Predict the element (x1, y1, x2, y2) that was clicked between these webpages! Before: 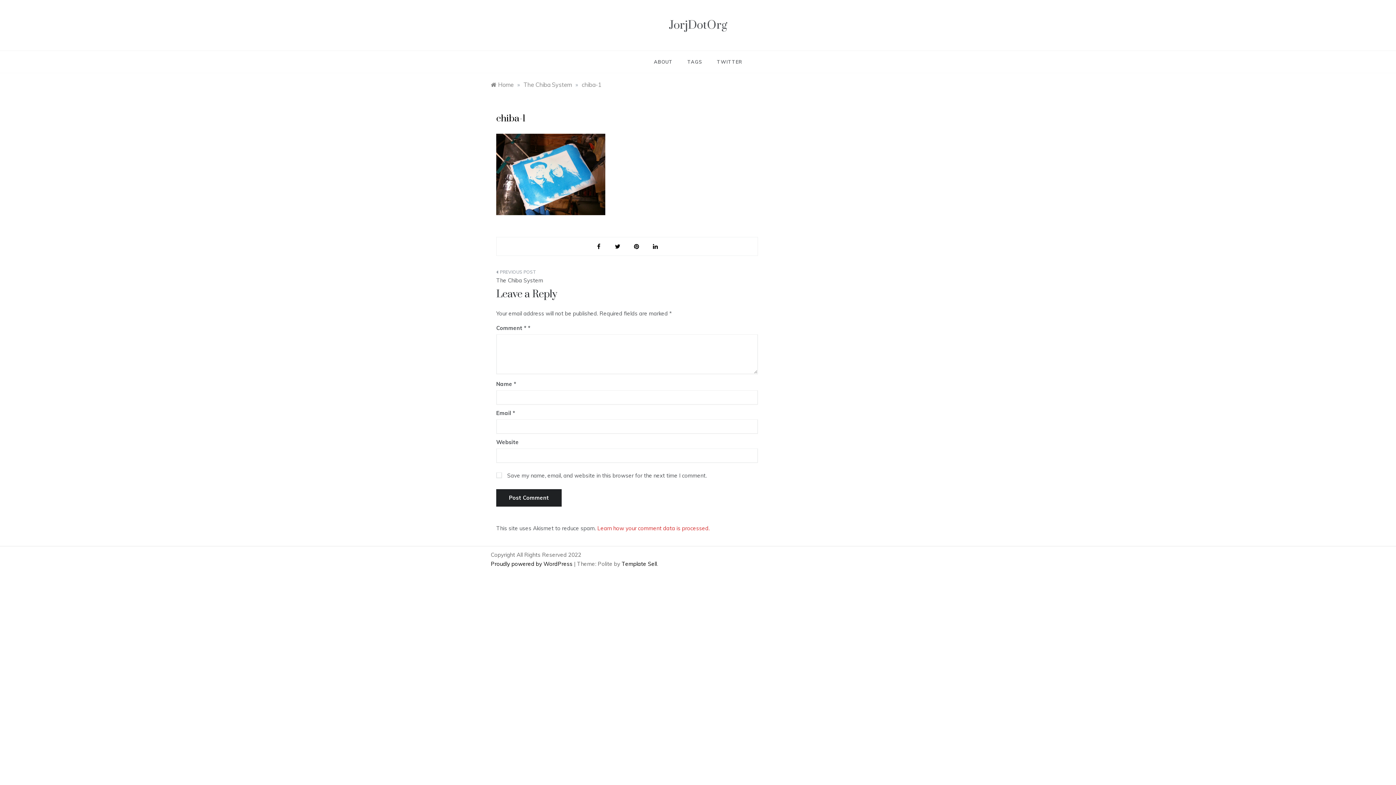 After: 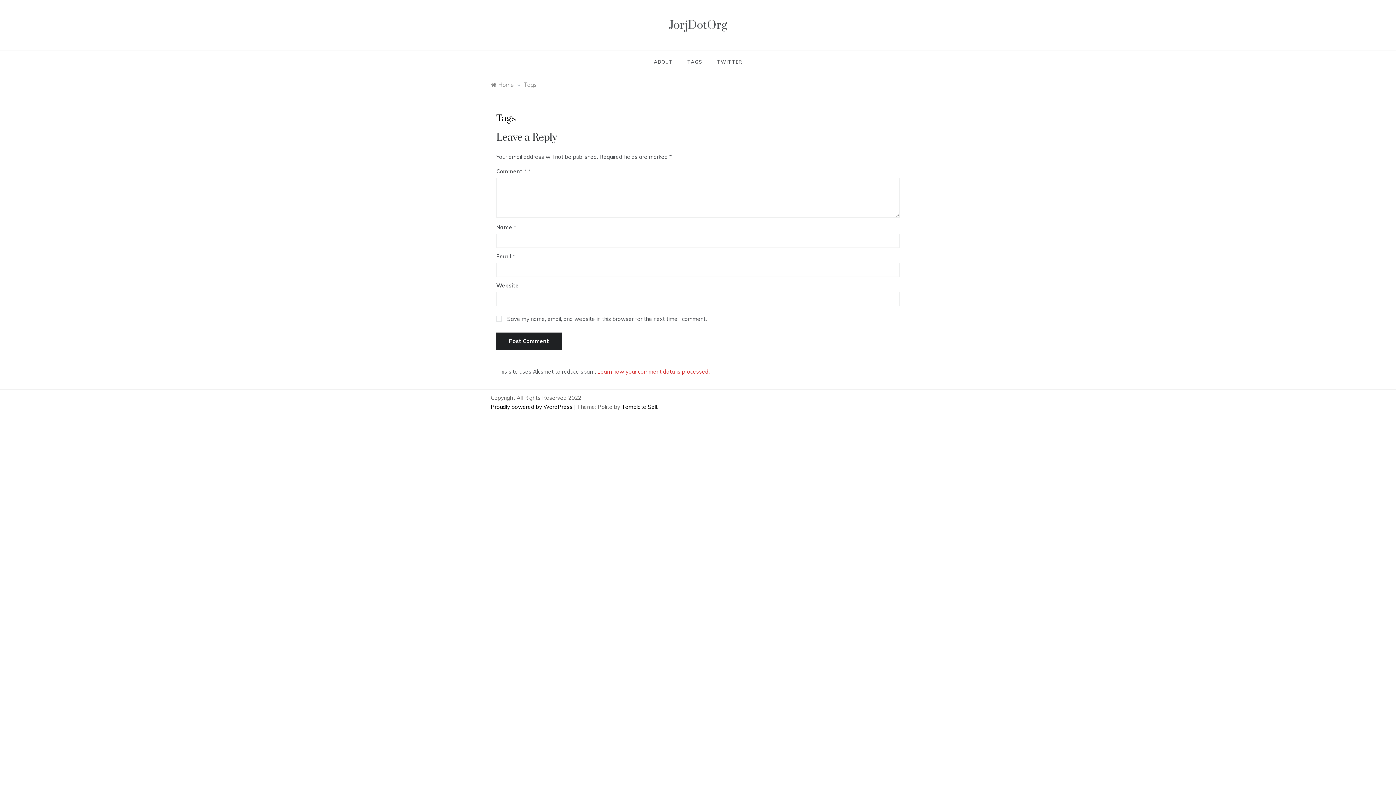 Action: label: TAGS bbox: (680, 50, 709, 72)